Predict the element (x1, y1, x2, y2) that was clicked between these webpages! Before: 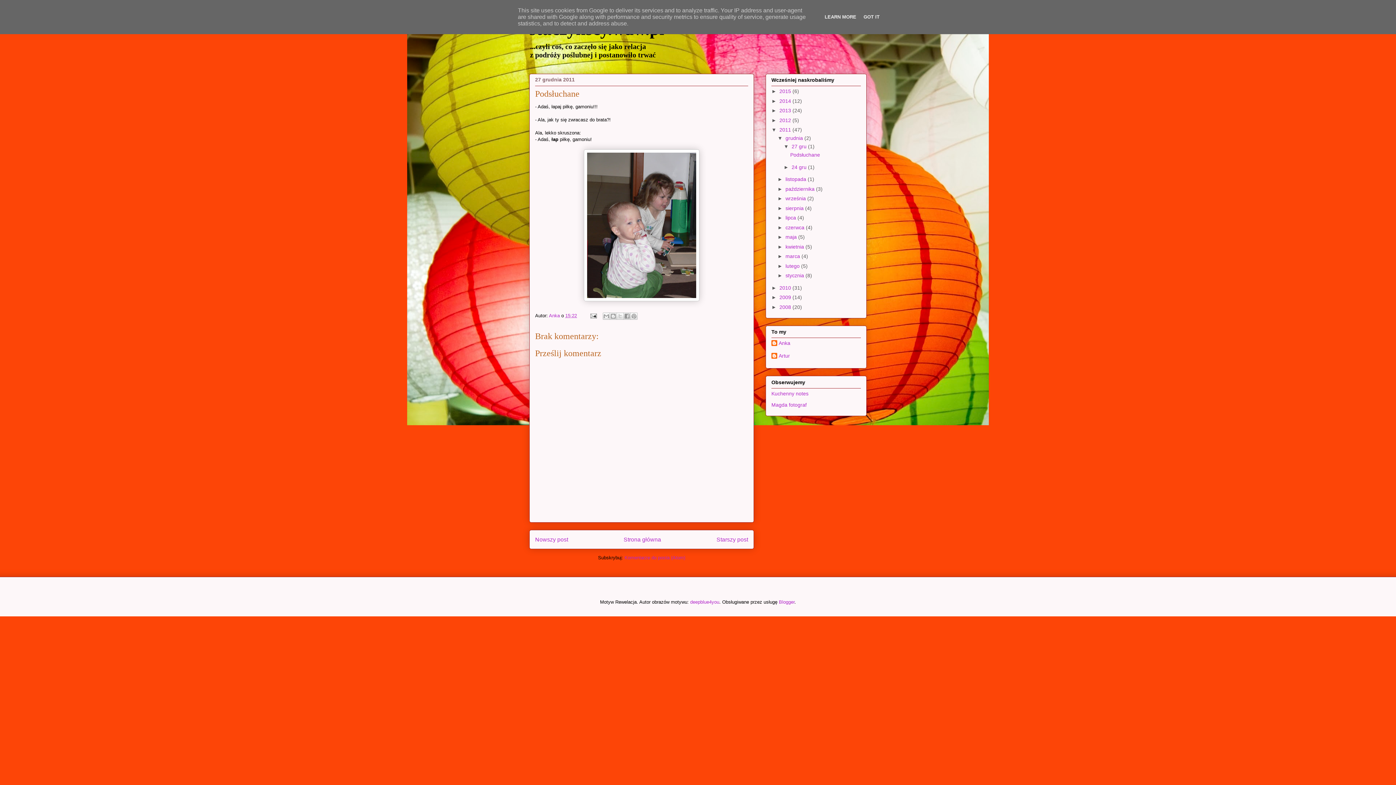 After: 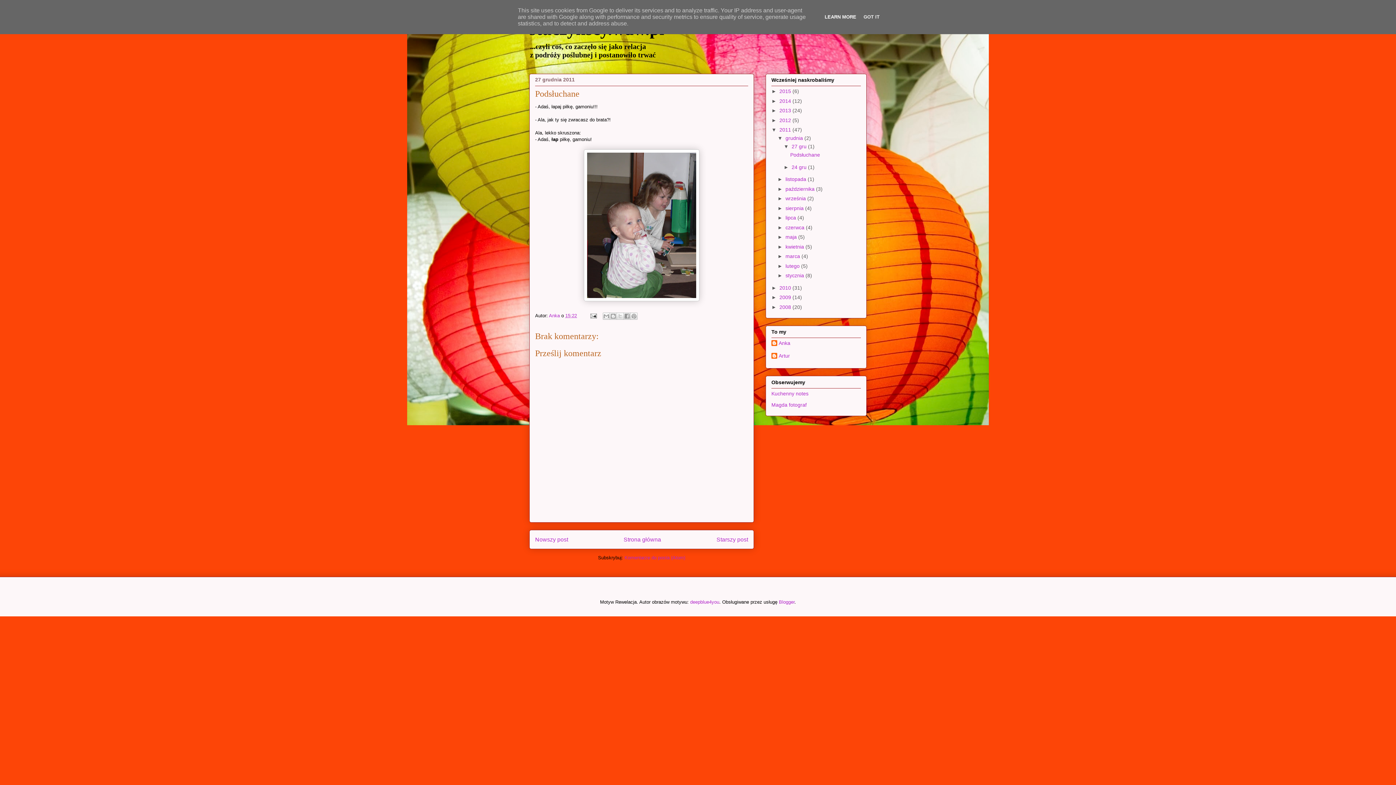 Action: bbox: (822, 14, 858, 19) label: LEARN MORE